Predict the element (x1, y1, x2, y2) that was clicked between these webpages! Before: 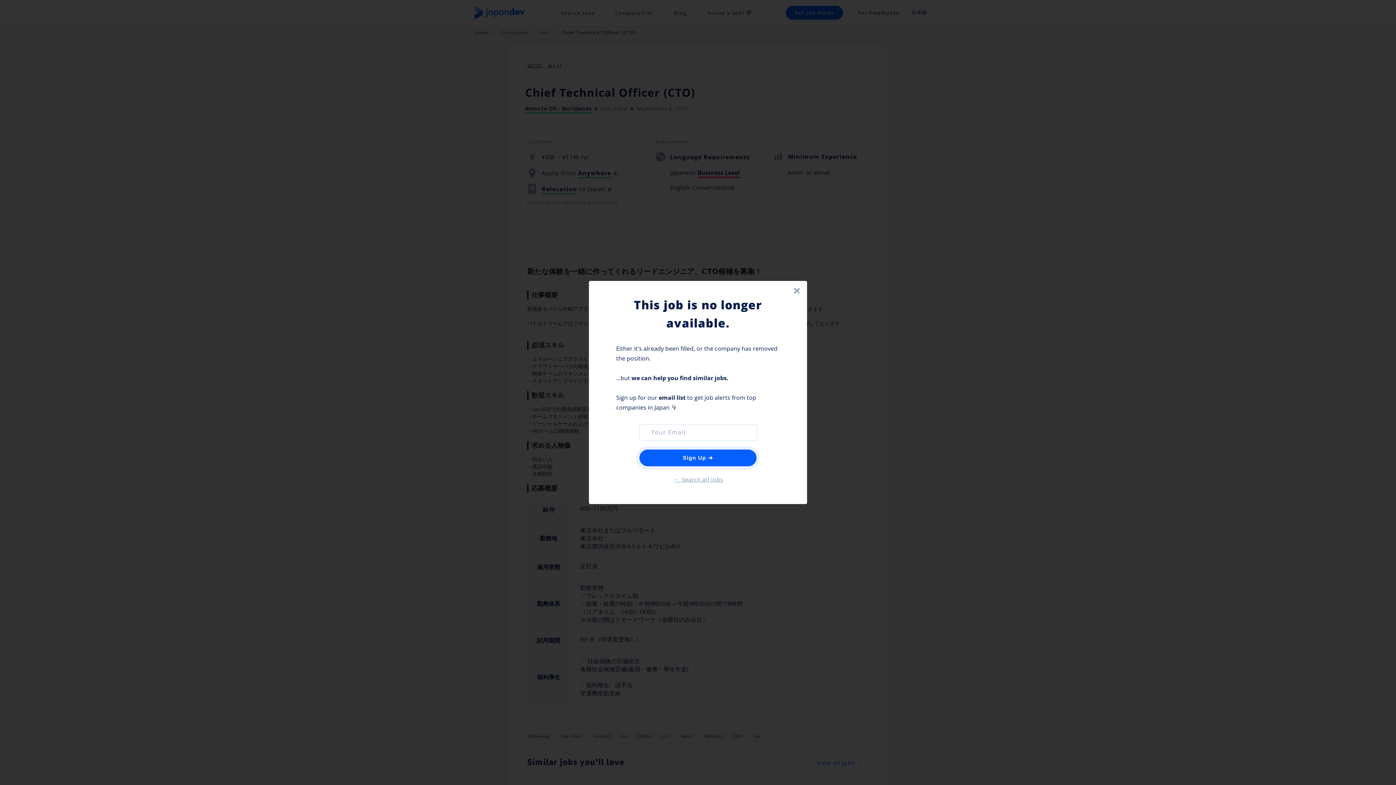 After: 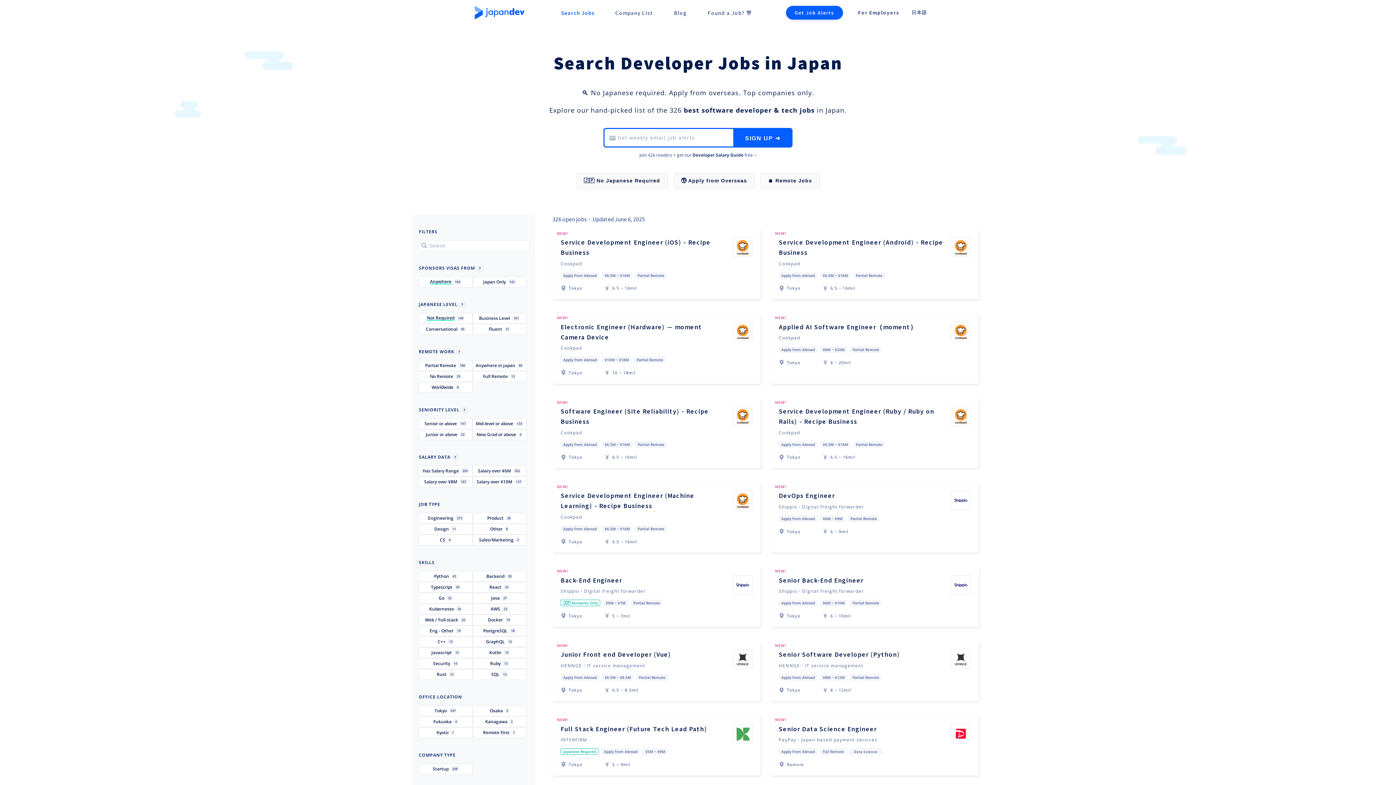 Action: label: ← Search all jobs bbox: (672, 475, 723, 483)